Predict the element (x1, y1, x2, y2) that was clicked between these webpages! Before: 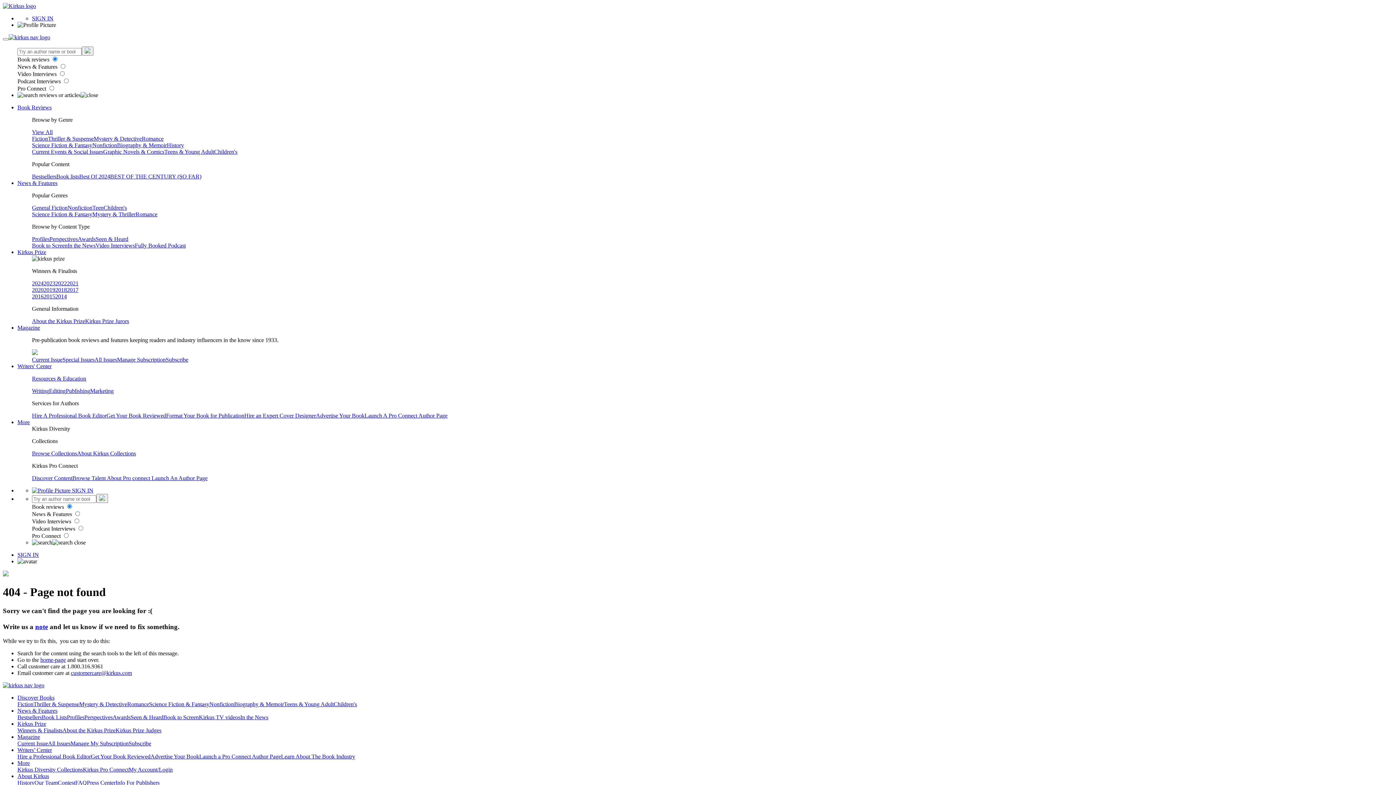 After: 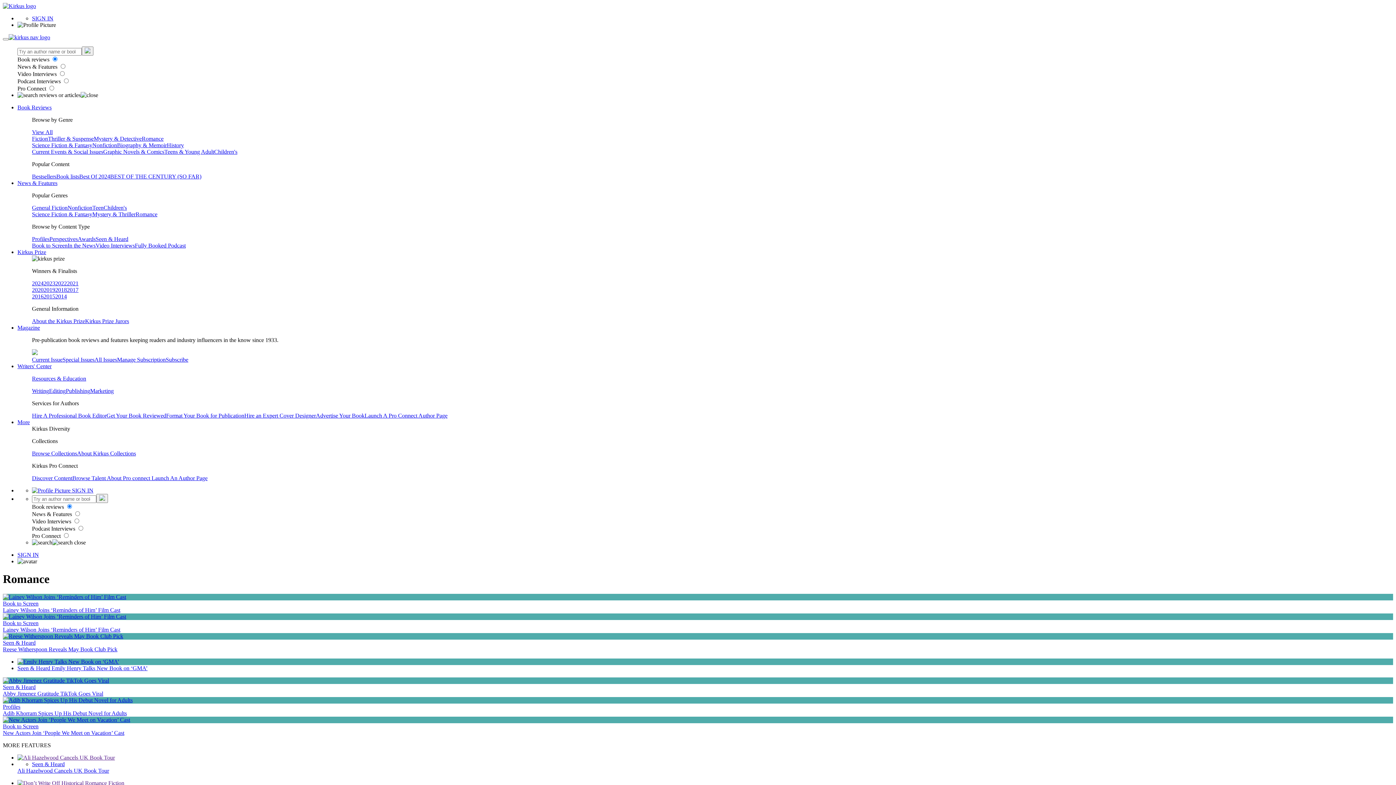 Action: label: Romance bbox: (135, 211, 157, 217)